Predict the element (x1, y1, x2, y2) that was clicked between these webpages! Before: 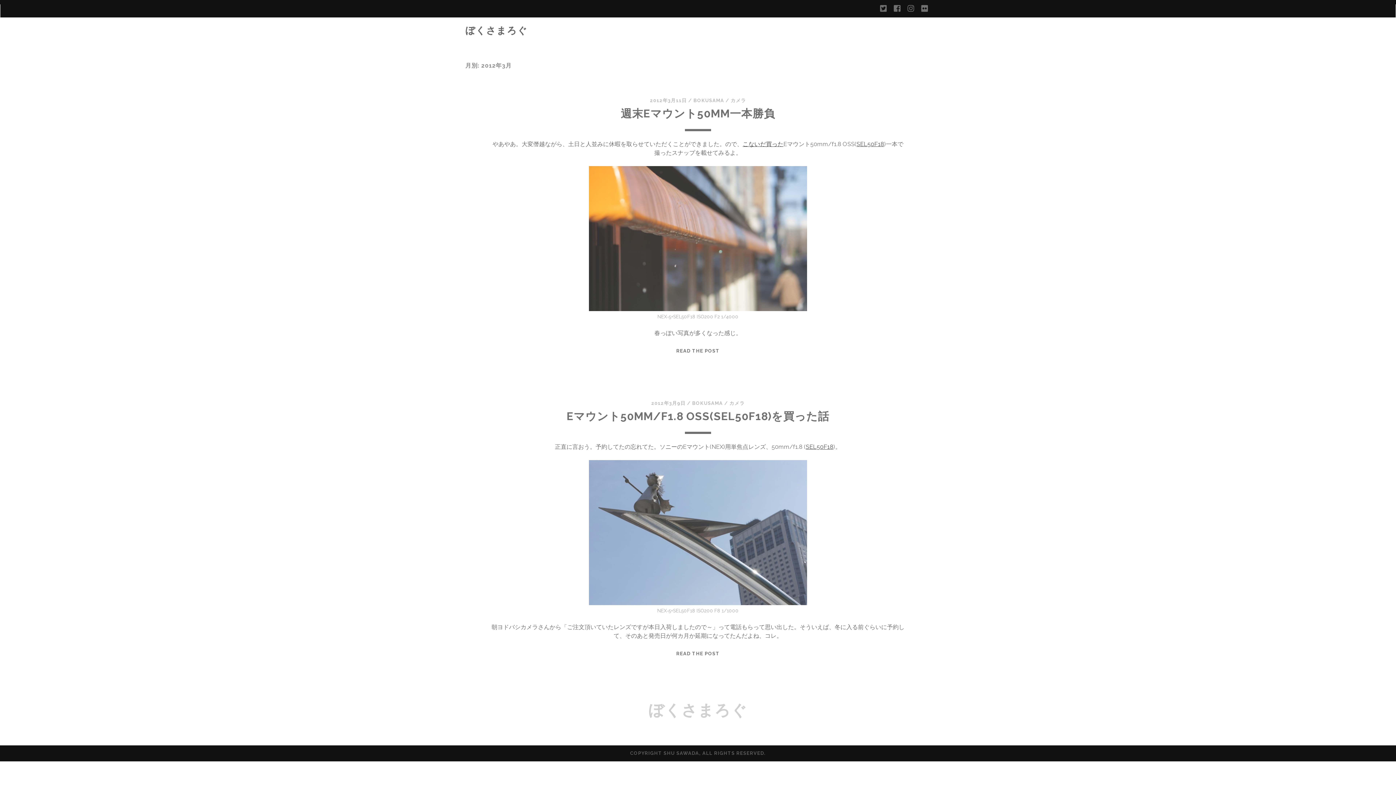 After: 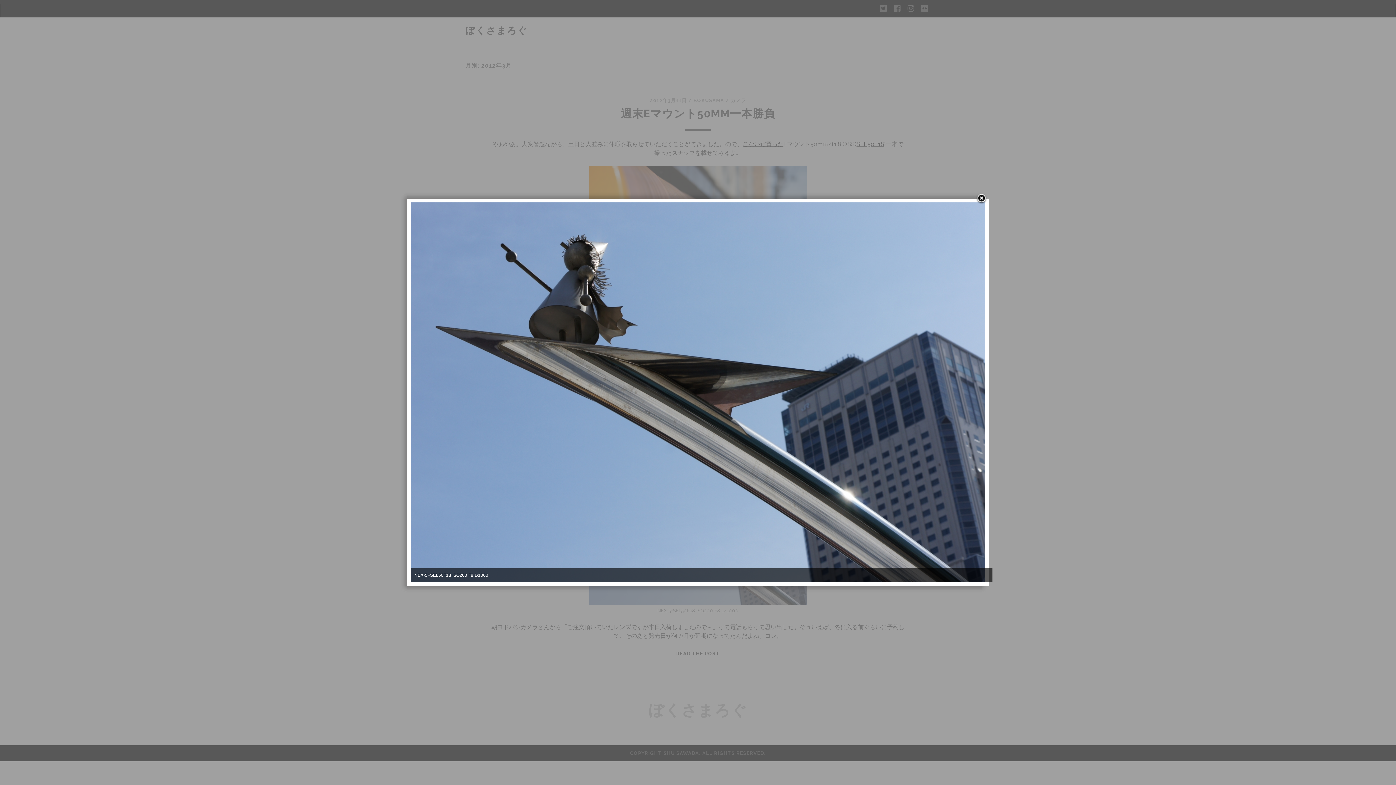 Action: bbox: (589, 600, 807, 606)